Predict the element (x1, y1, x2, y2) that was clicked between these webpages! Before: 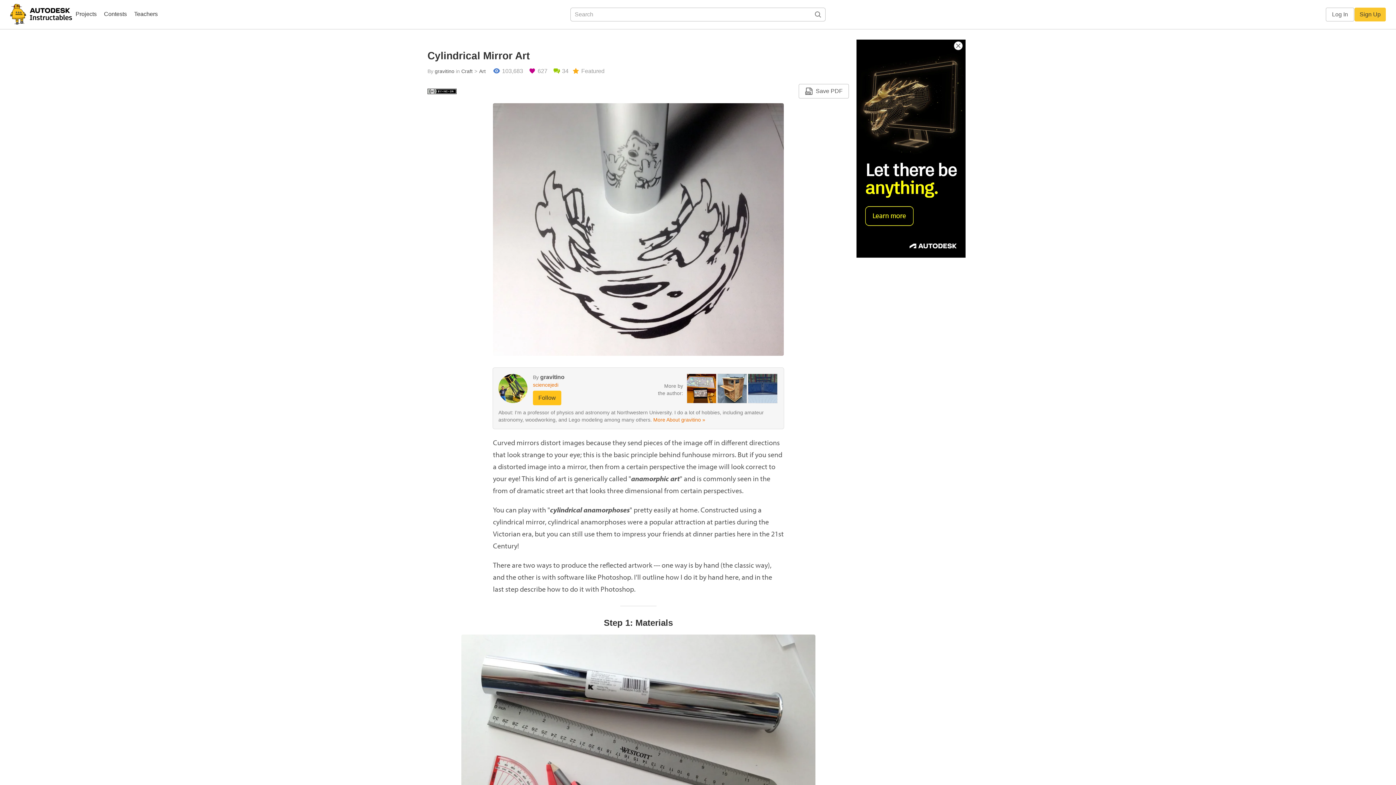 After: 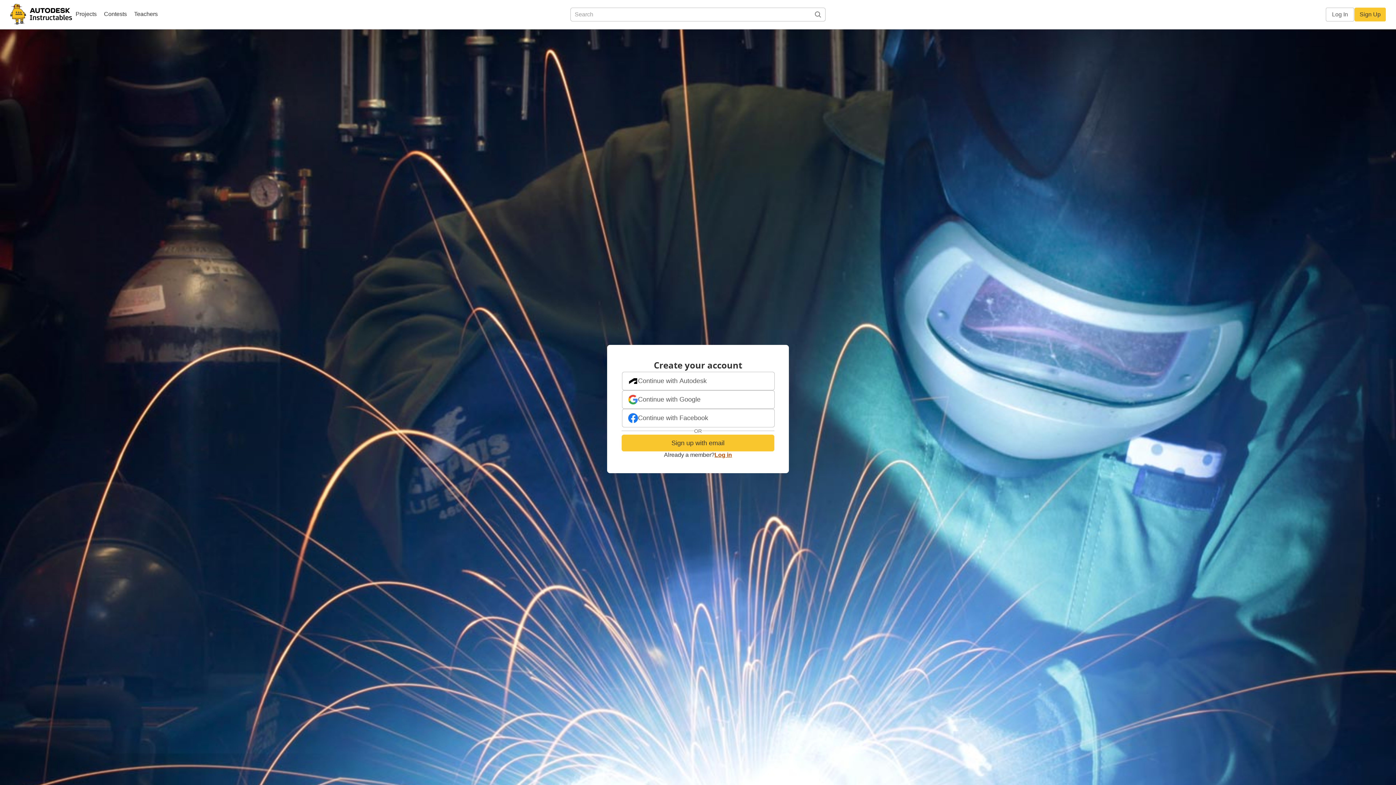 Action: label: Follow bbox: (533, 391, 561, 405)